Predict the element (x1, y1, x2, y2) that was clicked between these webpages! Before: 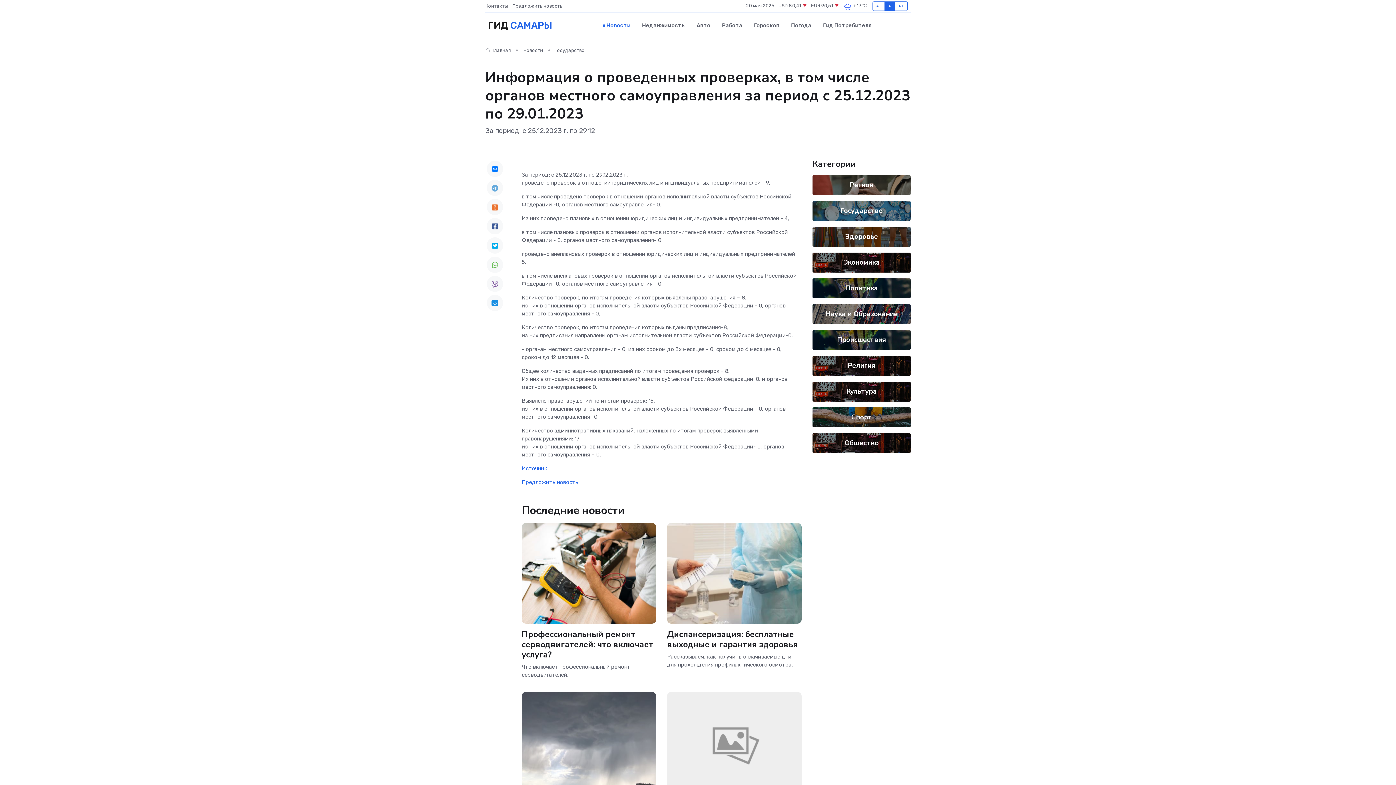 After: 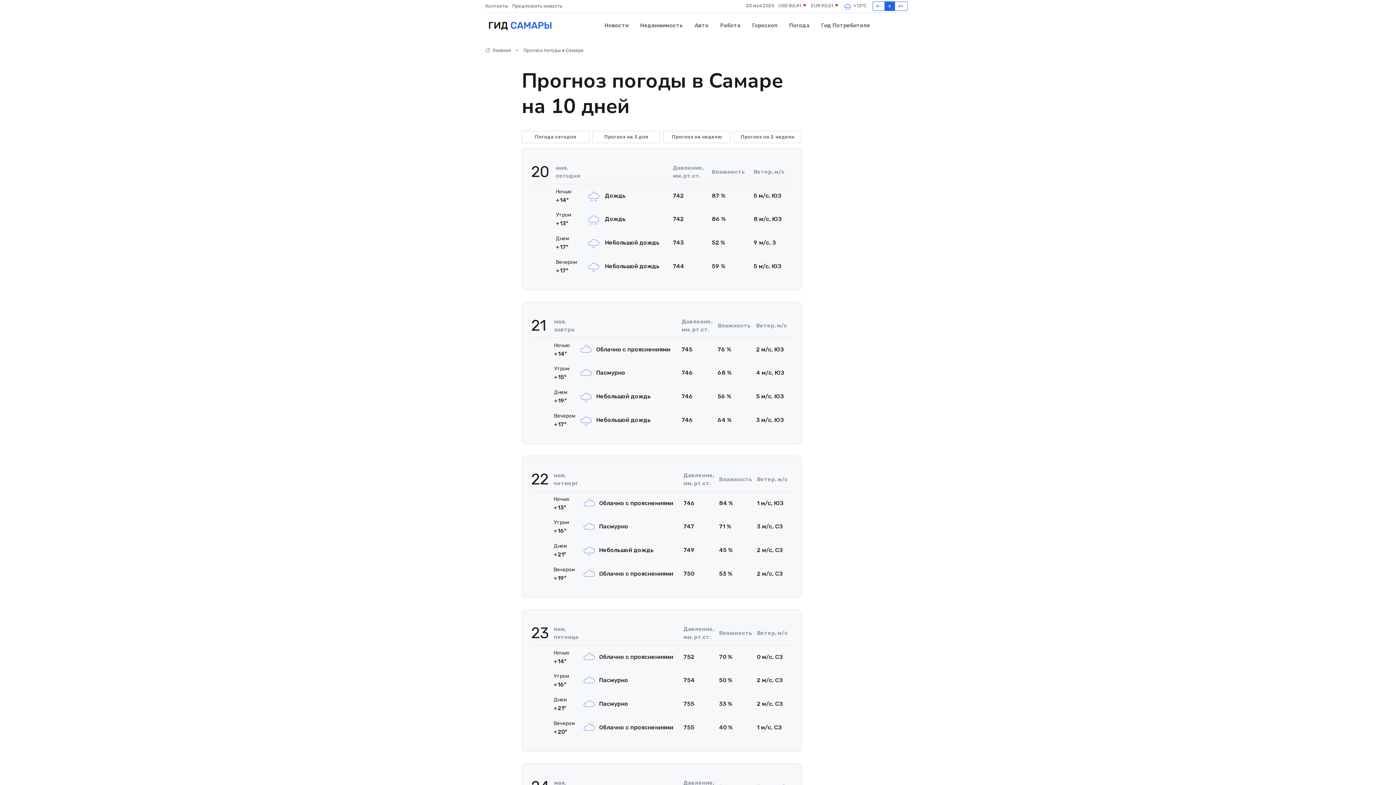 Action: label:  +13℃ bbox: (843, 1, 867, 10)